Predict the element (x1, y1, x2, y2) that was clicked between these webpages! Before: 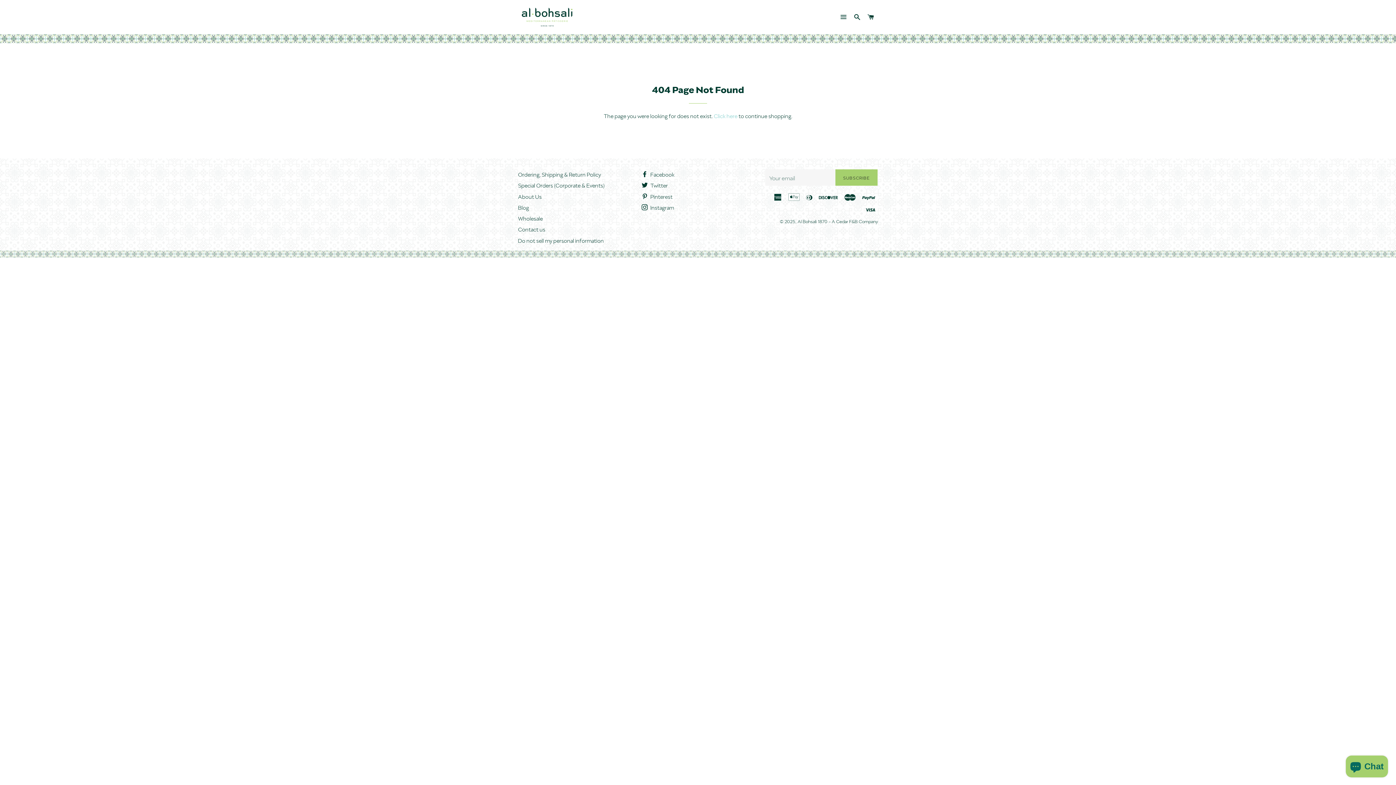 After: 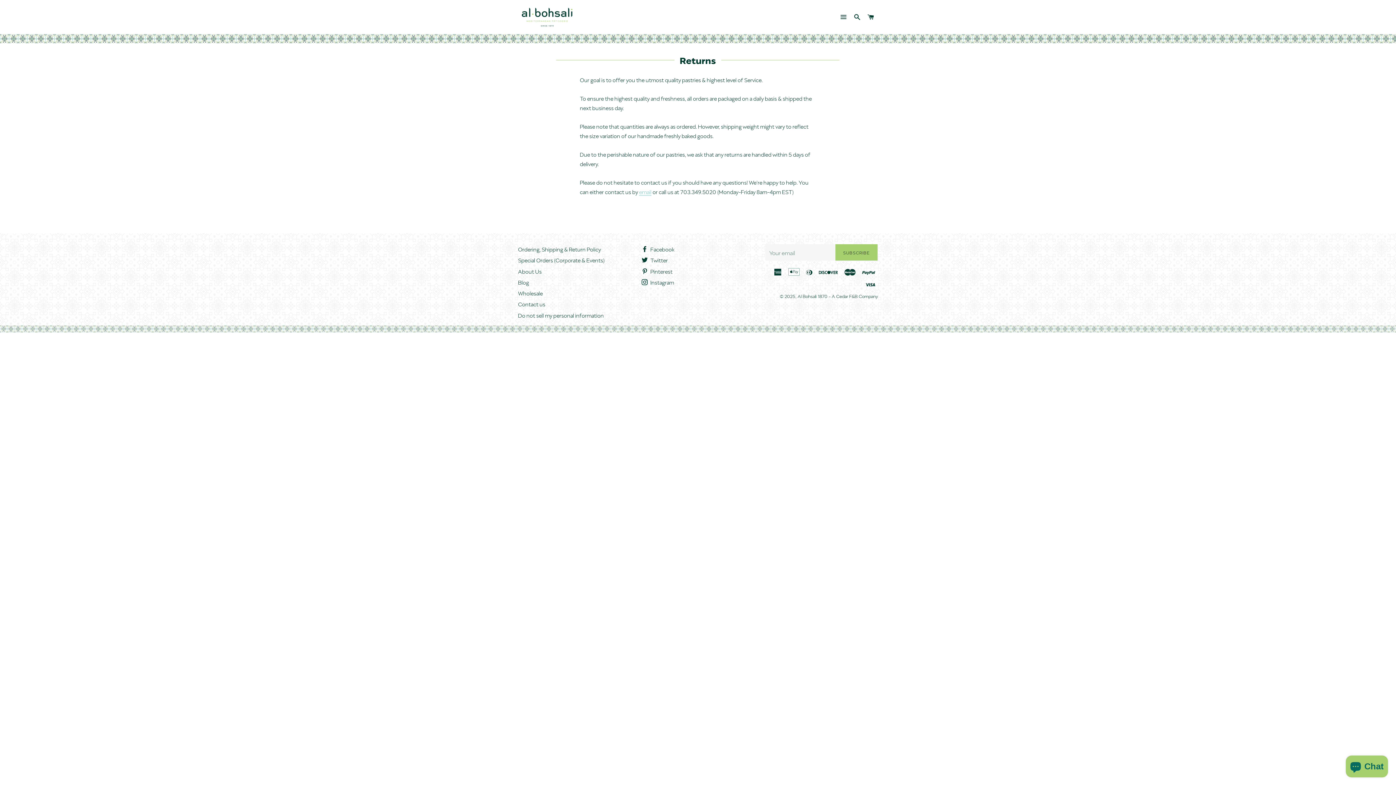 Action: bbox: (518, 170, 601, 177) label: Ordering, Shipping & Return Policy